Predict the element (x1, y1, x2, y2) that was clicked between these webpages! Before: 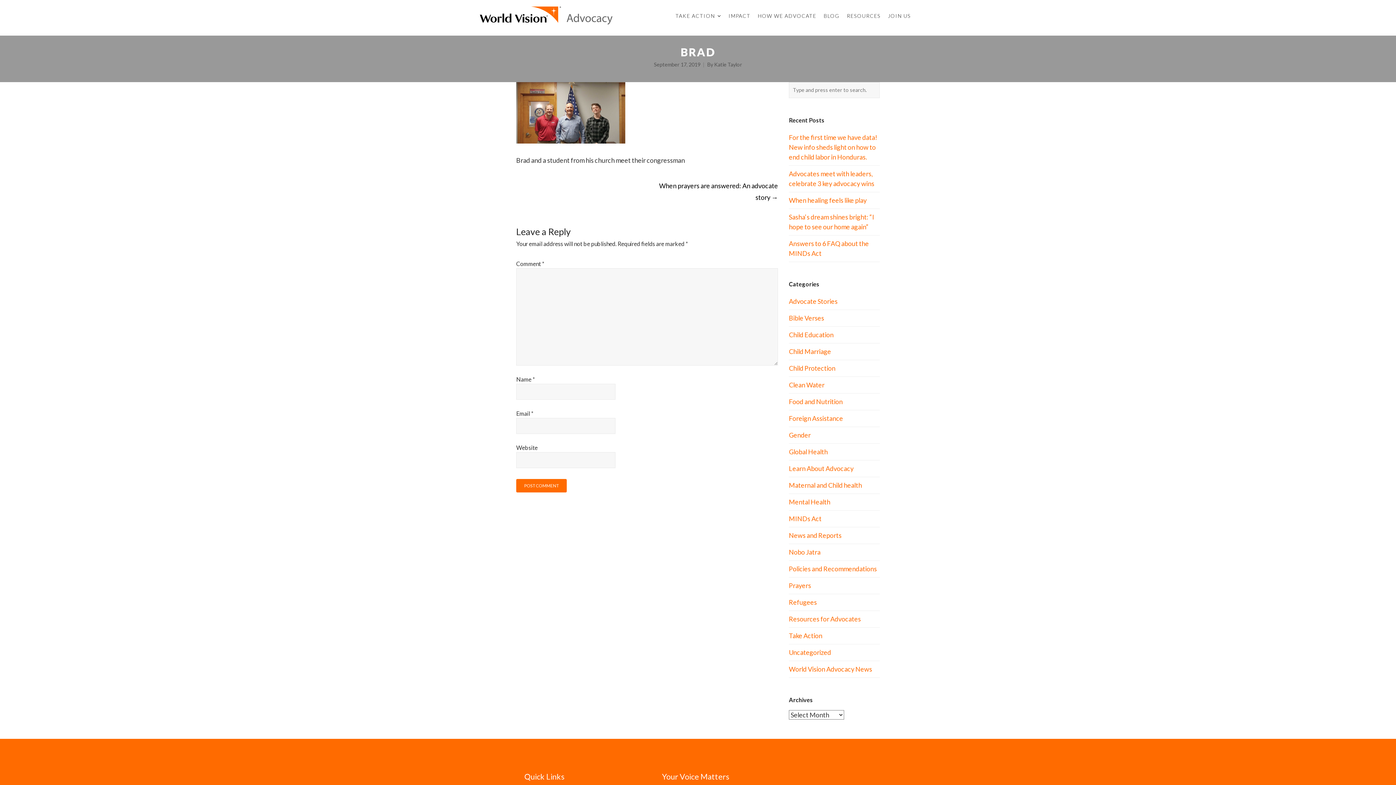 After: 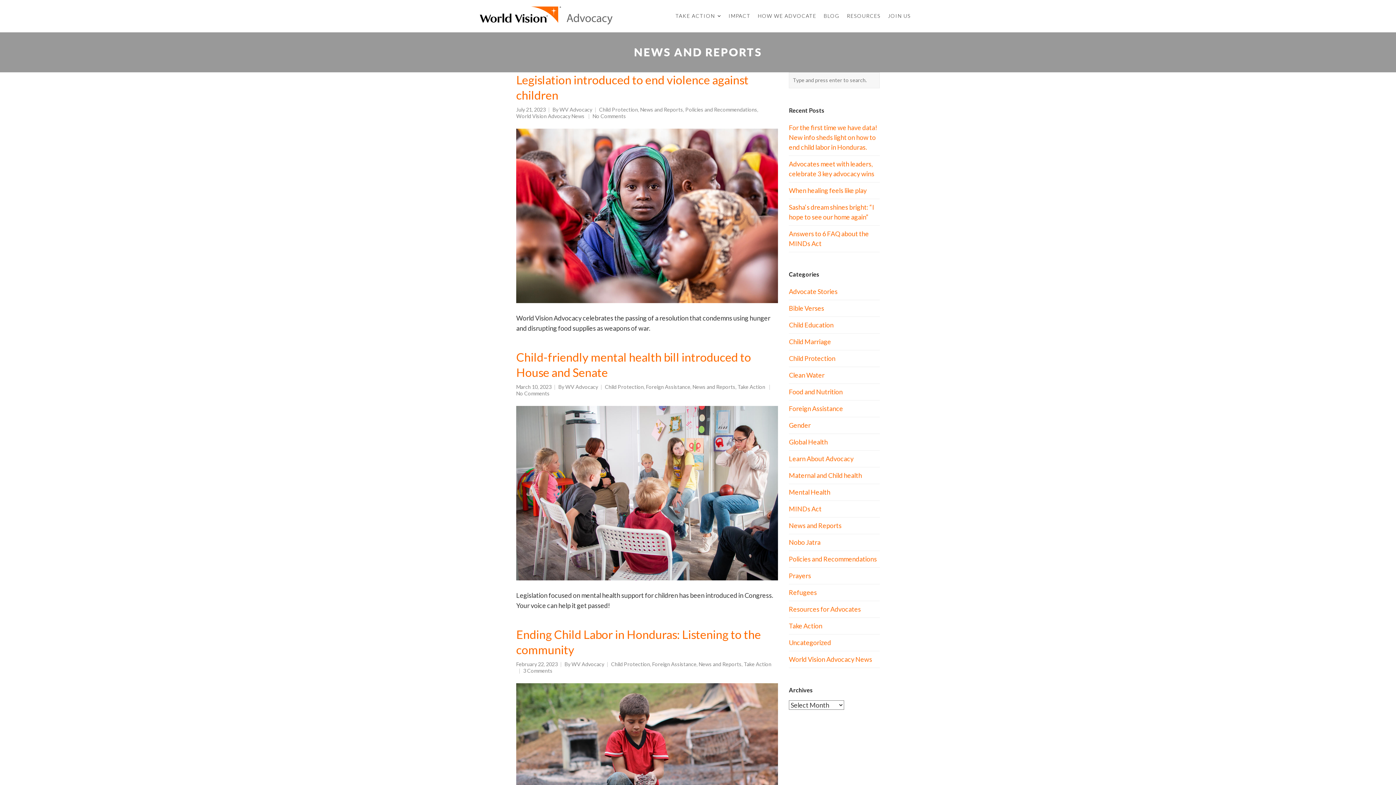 Action: label: News and Reports bbox: (789, 531, 841, 539)